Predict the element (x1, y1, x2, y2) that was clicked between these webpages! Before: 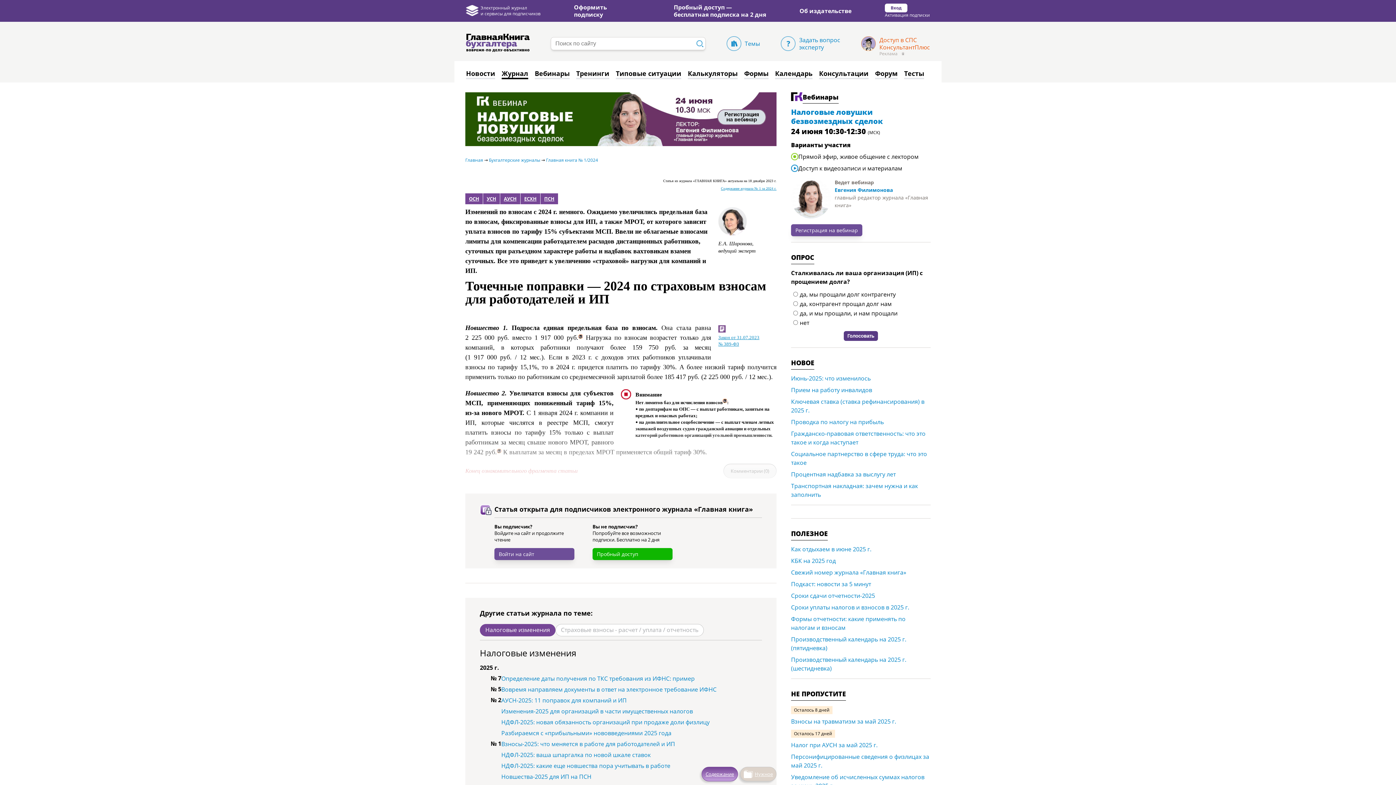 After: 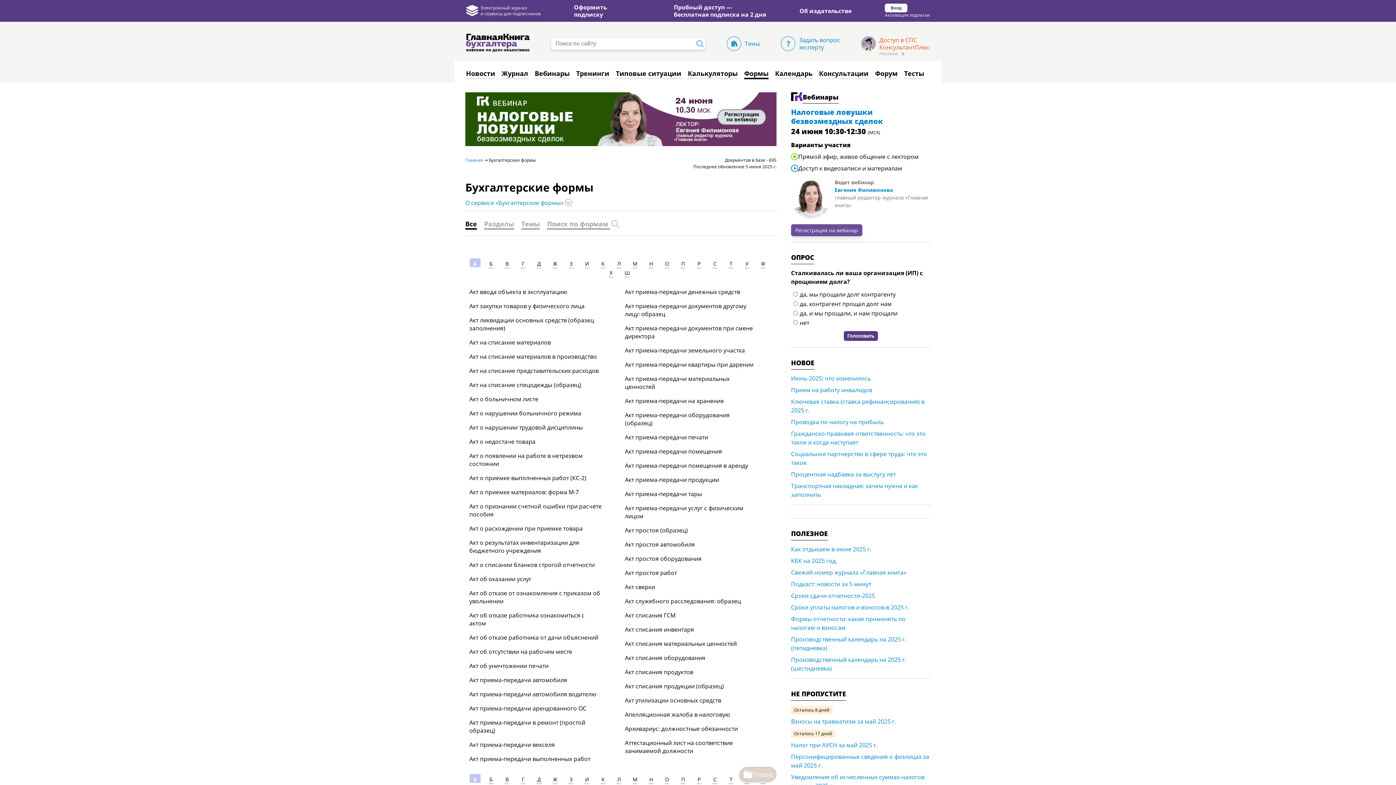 Action: bbox: (744, 69, 768, 79) label: Формы